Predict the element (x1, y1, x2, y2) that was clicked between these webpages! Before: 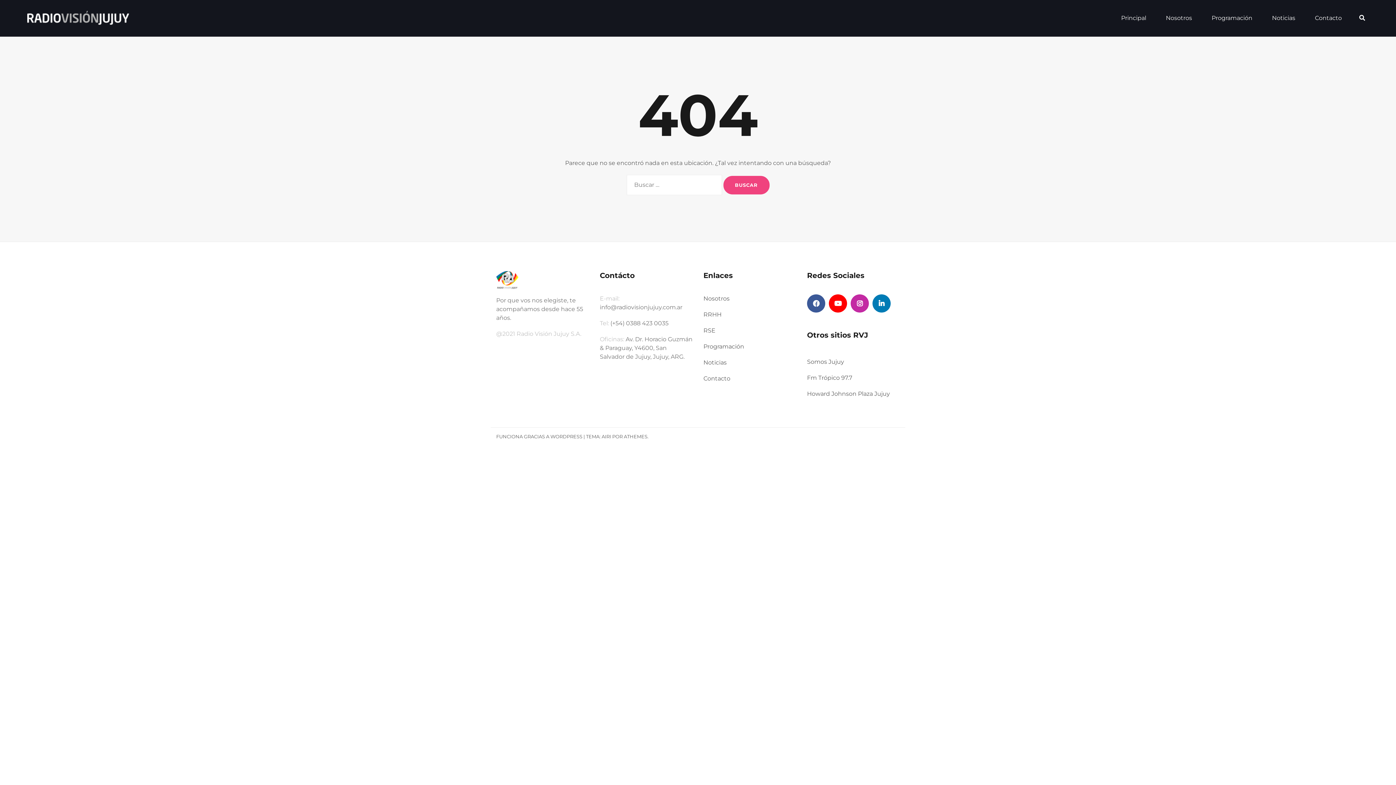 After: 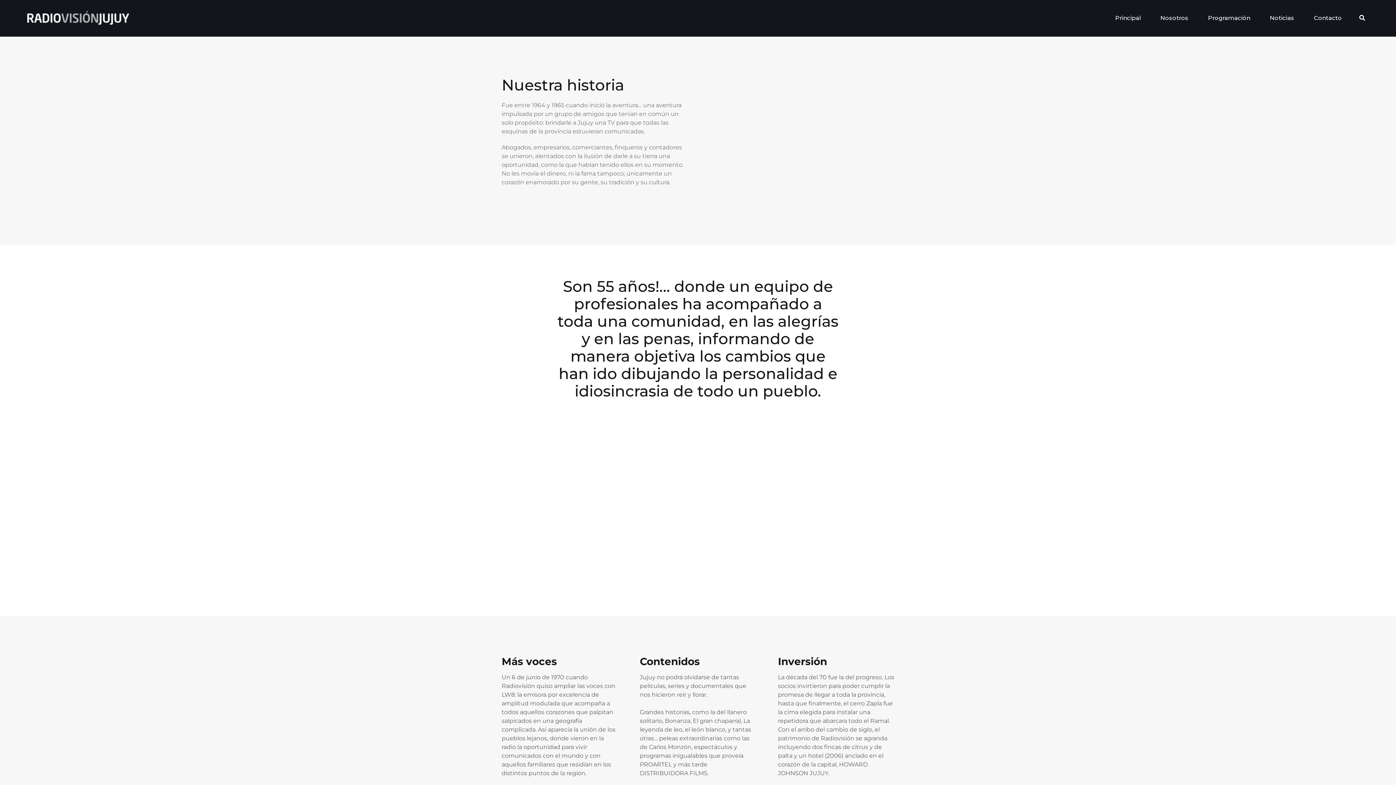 Action: bbox: (1166, 13, 1192, 22) label: Nosotros